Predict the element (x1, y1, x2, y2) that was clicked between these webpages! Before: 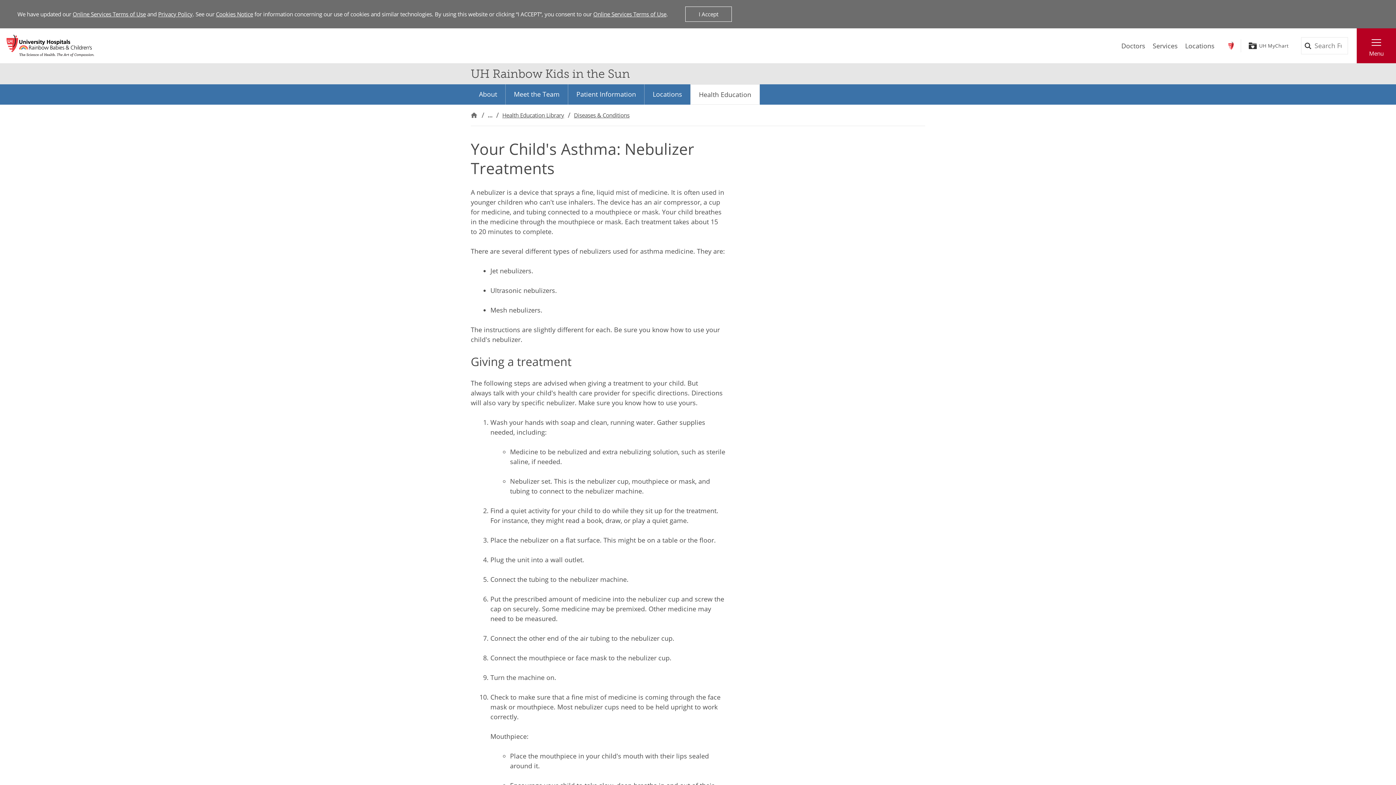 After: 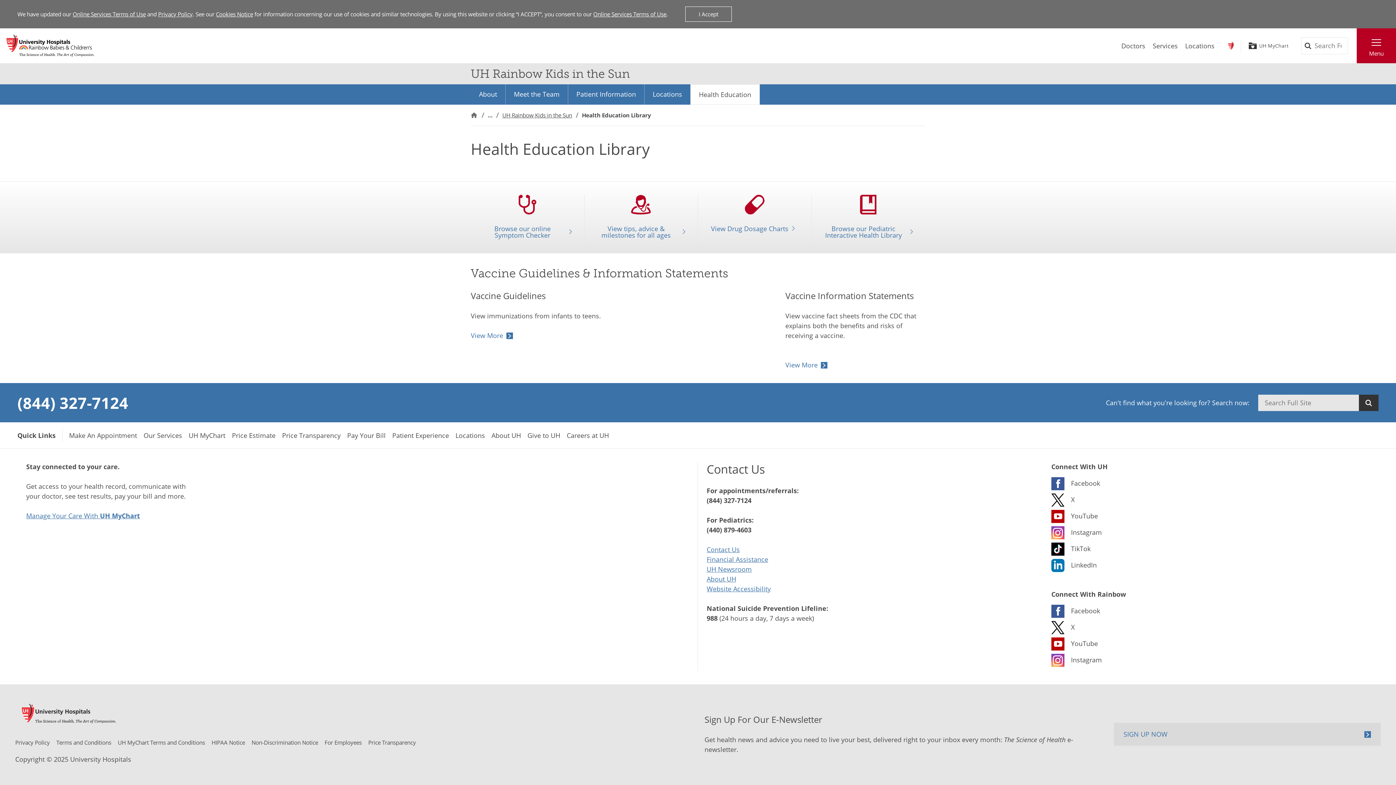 Action: label: Health Education bbox: (690, 84, 759, 104)